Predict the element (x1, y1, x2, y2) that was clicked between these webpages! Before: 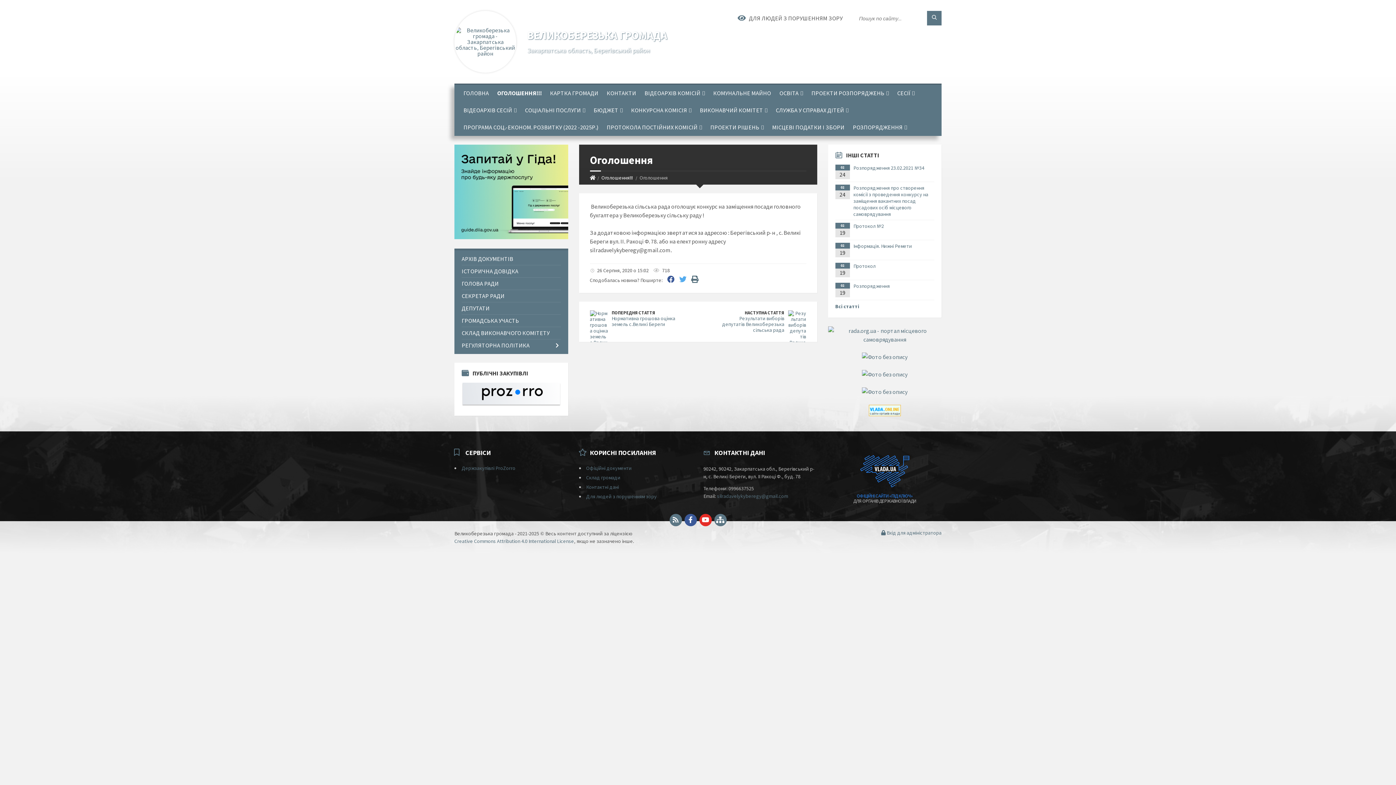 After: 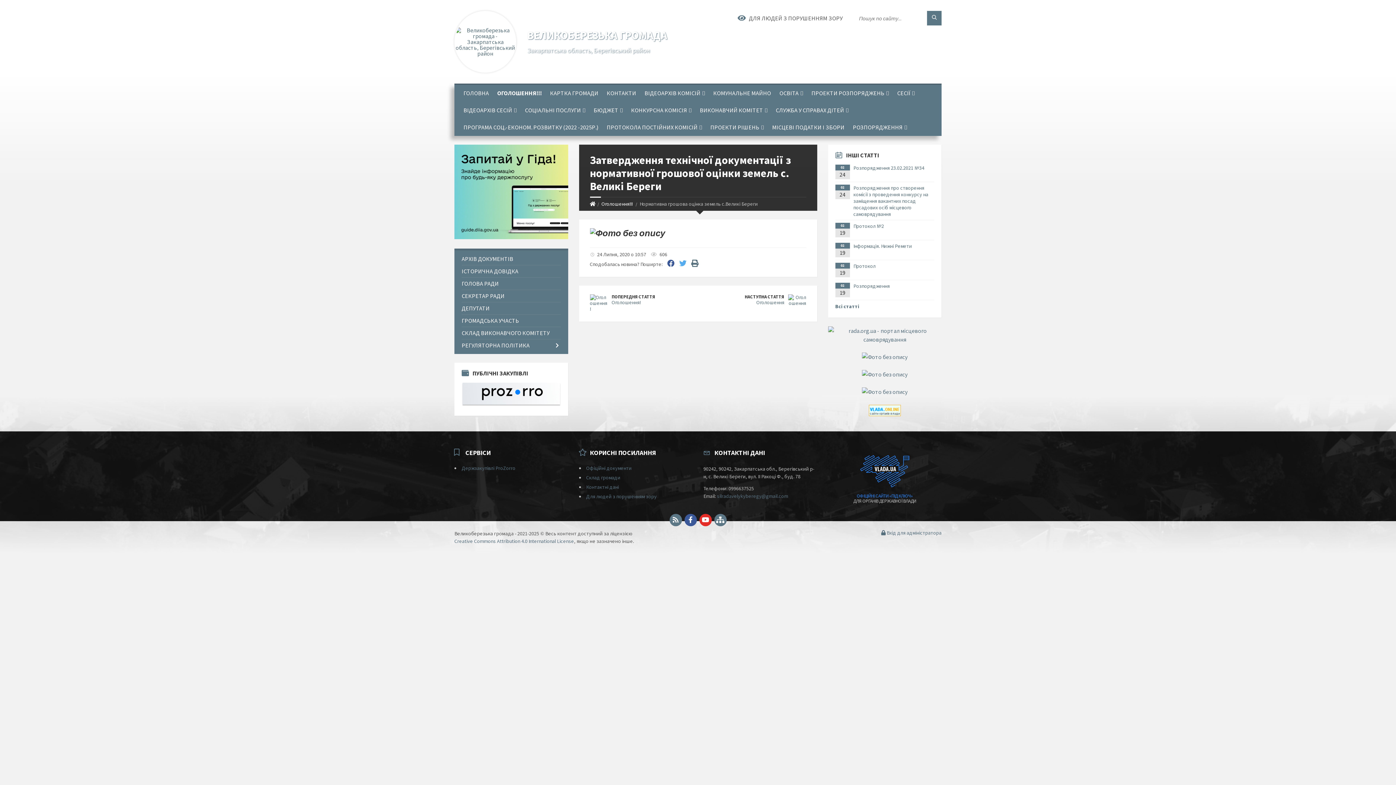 Action: label: ПОПЕРЕДНЯ СТАТТЯ bbox: (611, 310, 655, 315)